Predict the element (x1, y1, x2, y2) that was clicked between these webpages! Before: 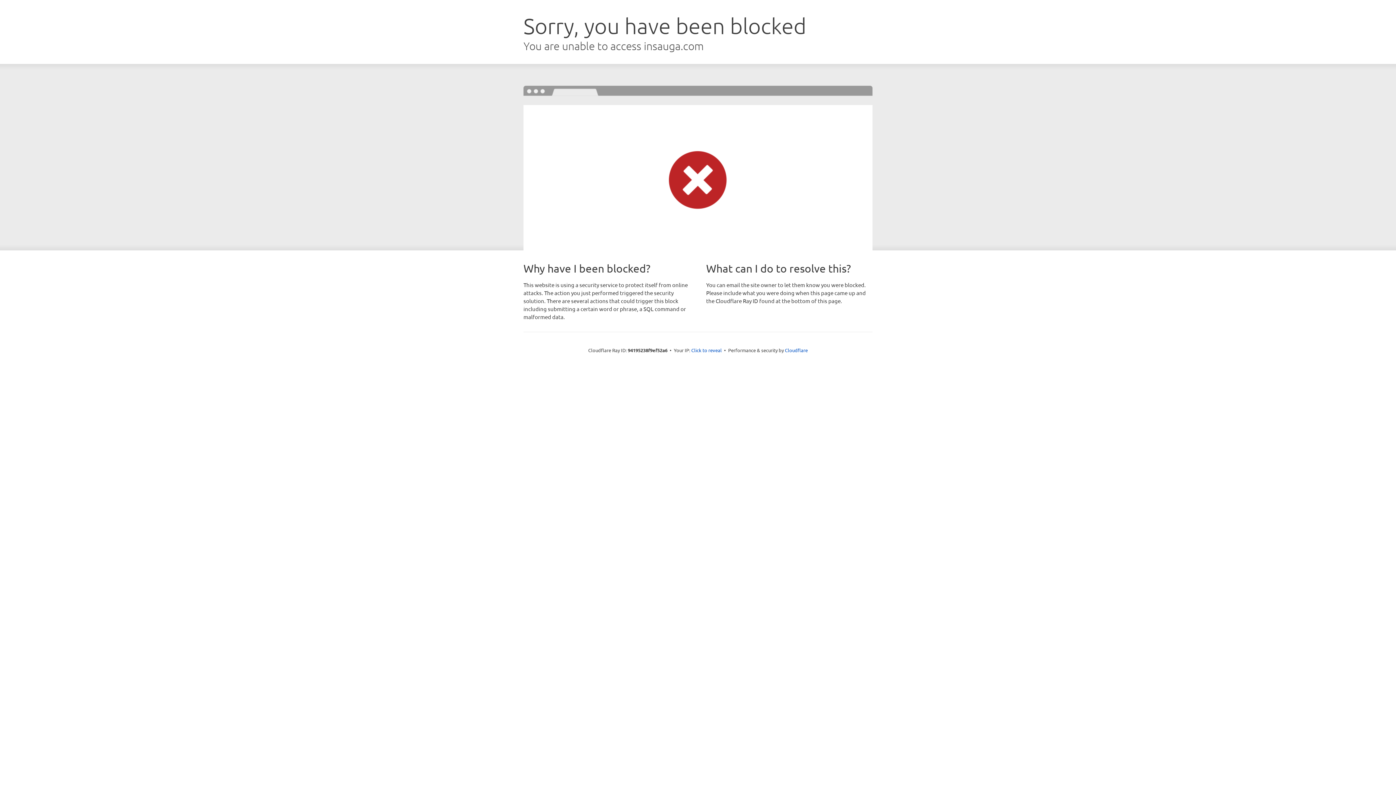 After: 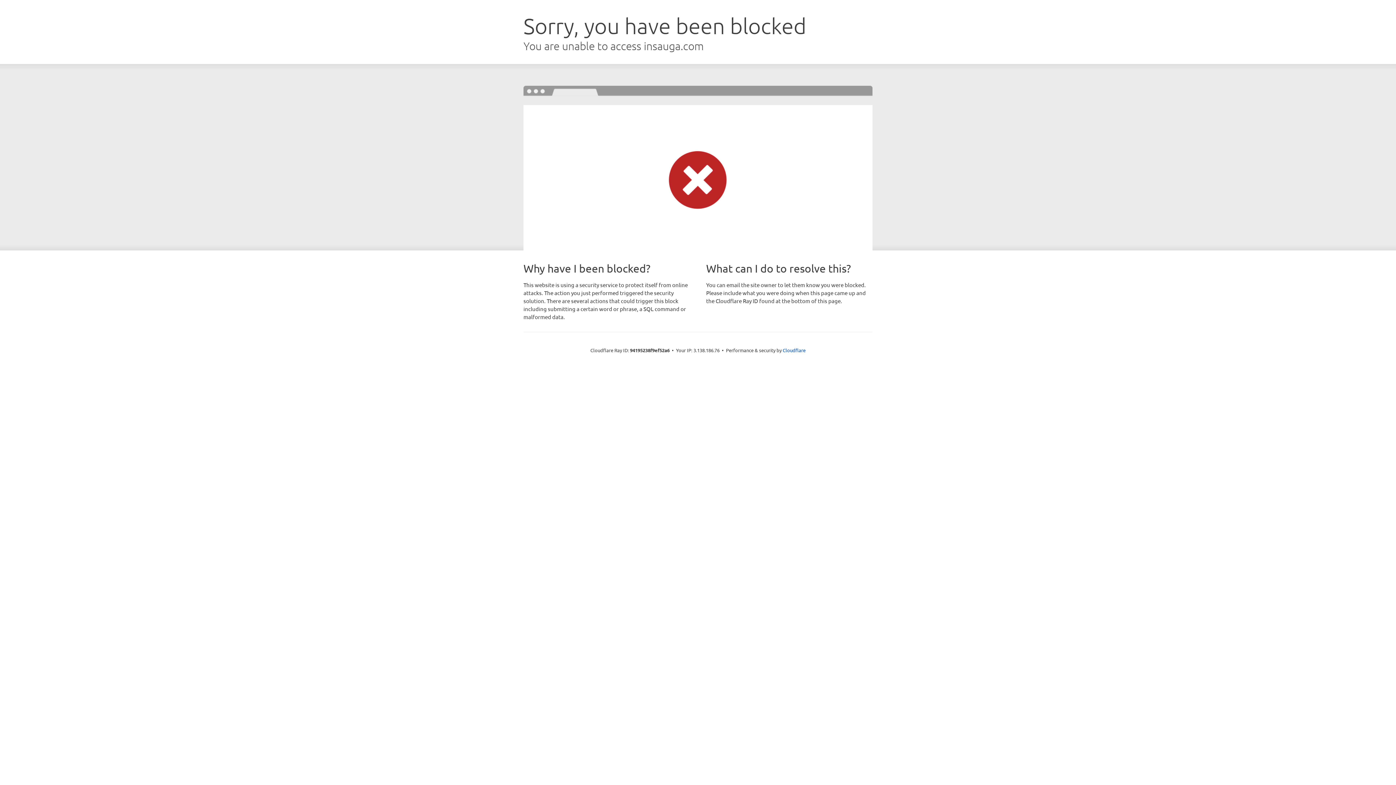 Action: label: Click to reveal bbox: (691, 346, 722, 353)